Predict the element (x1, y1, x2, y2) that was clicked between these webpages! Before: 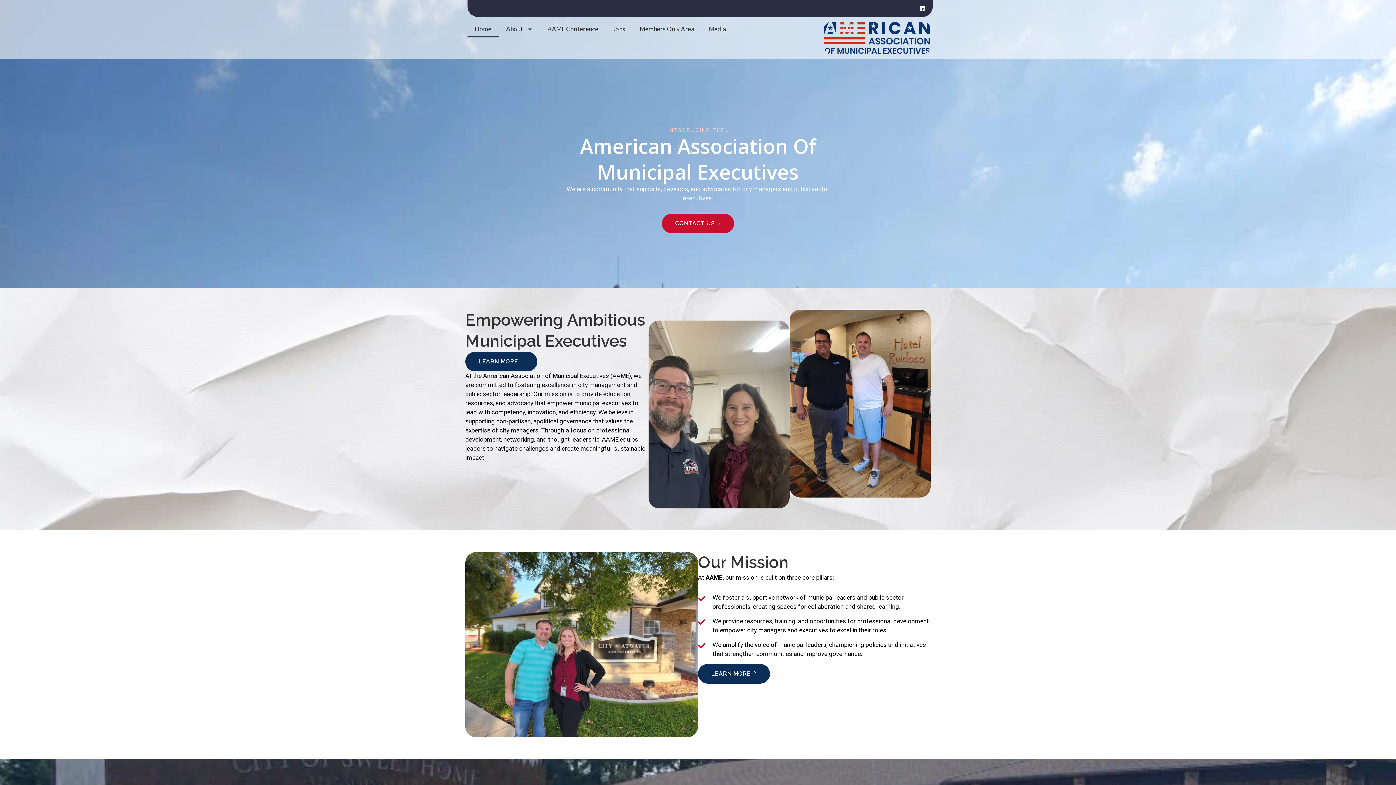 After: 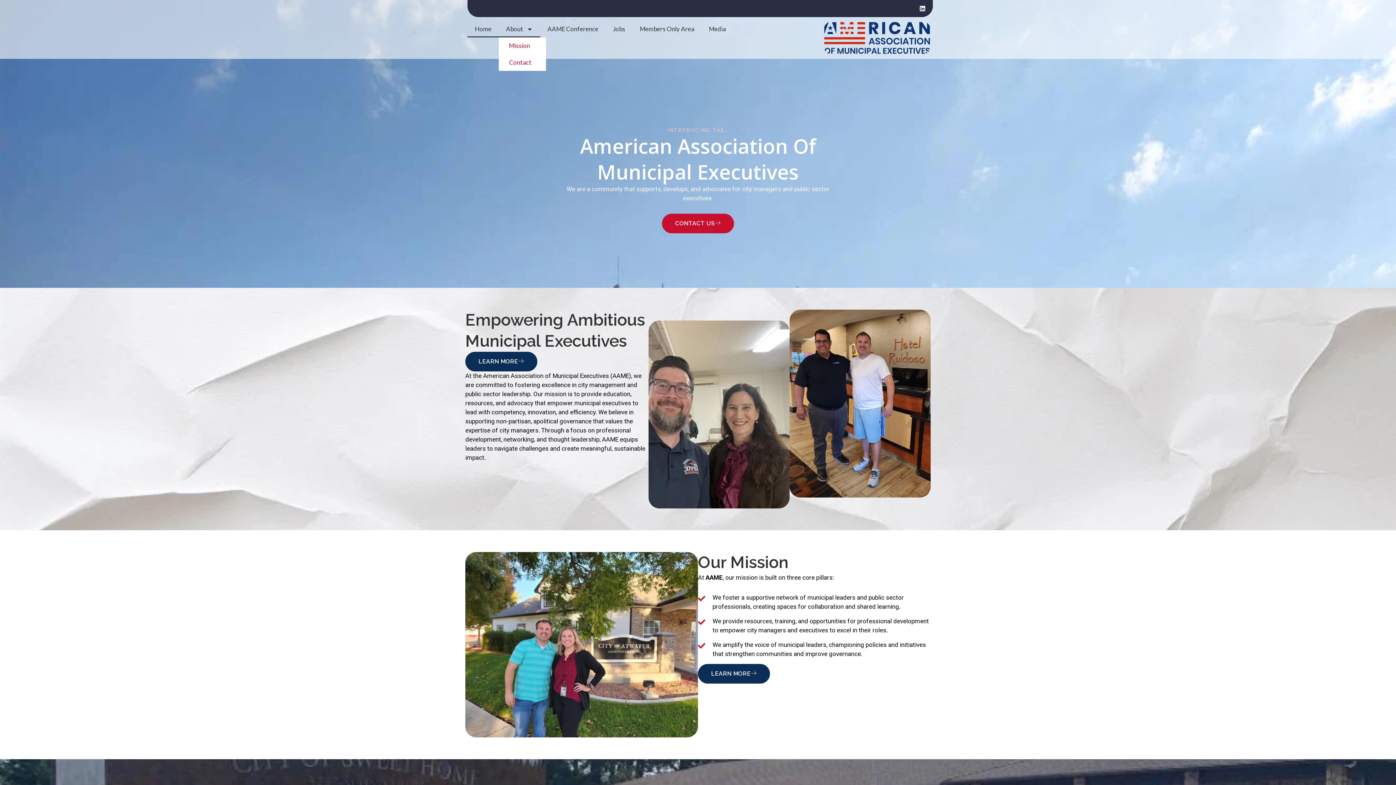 Action: bbox: (498, 20, 540, 37) label: About